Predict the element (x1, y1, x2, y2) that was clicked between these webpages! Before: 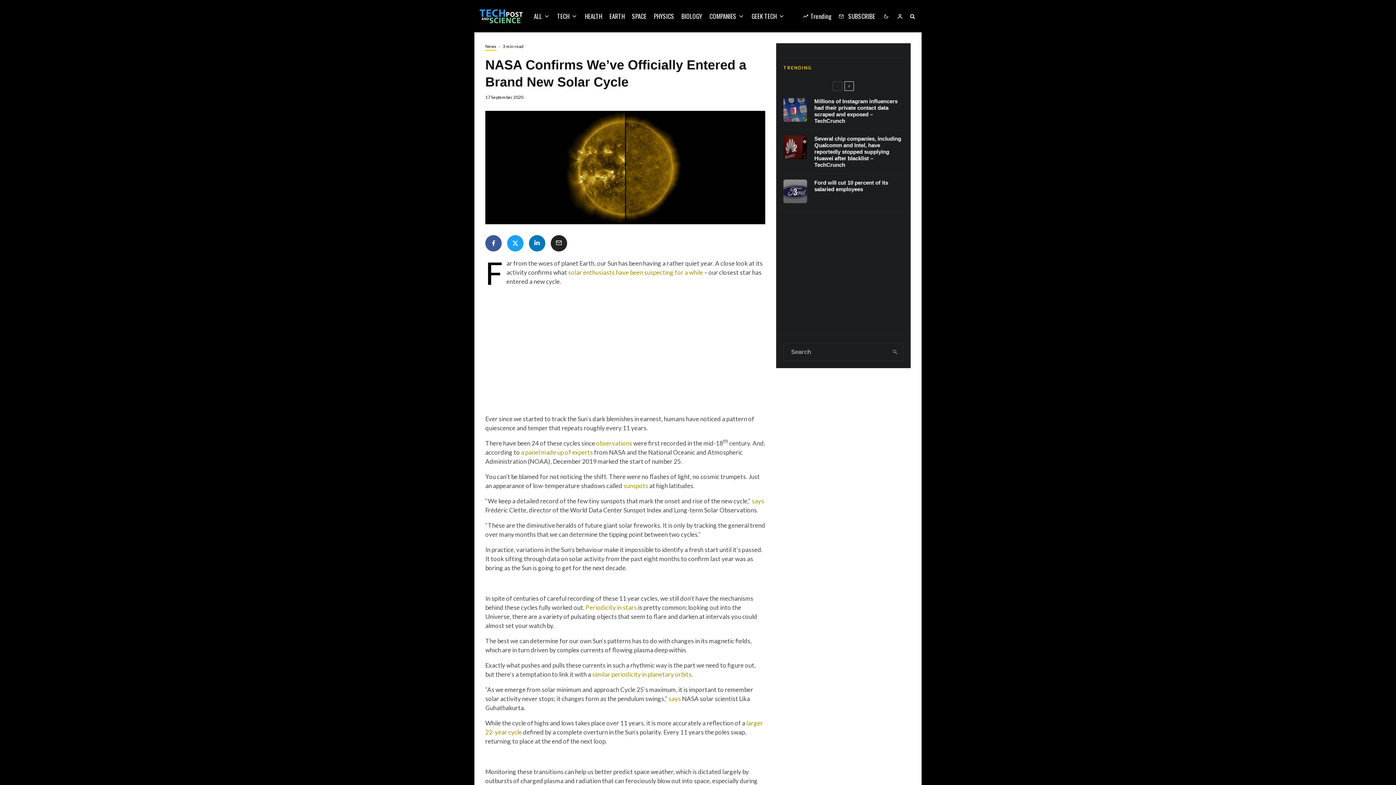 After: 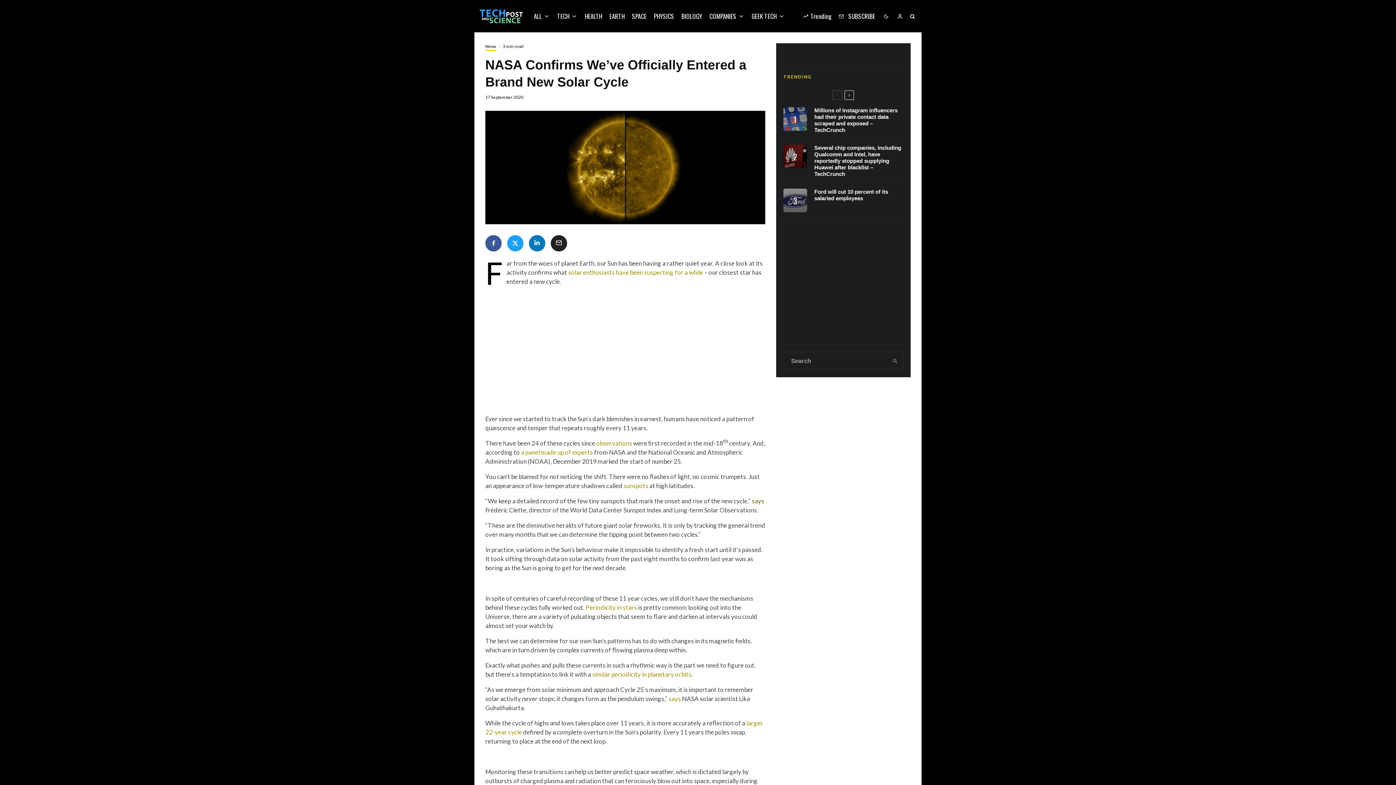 Action: bbox: (752, 497, 764, 505) label: says